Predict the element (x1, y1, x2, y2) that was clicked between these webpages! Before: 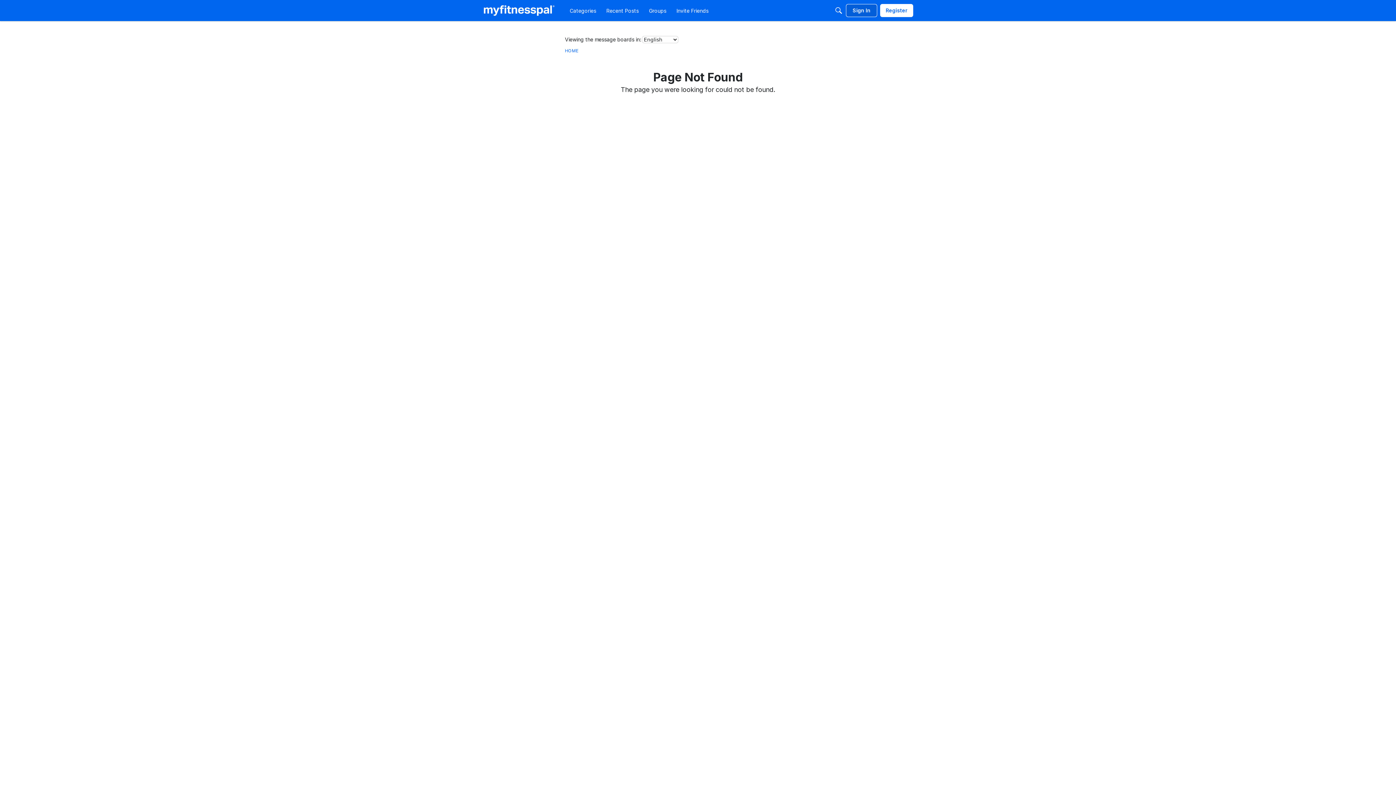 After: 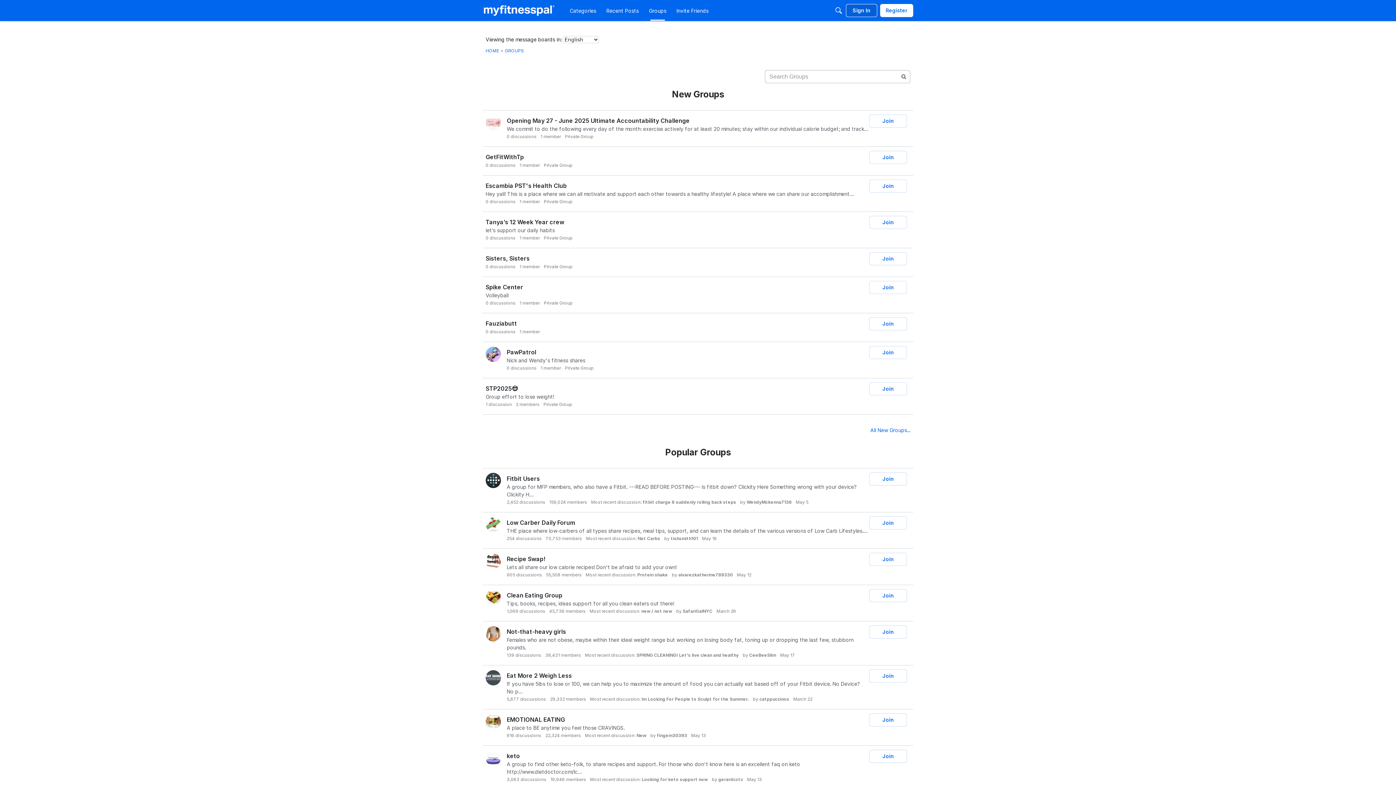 Action: bbox: (646, 4, 669, 17) label: Groups